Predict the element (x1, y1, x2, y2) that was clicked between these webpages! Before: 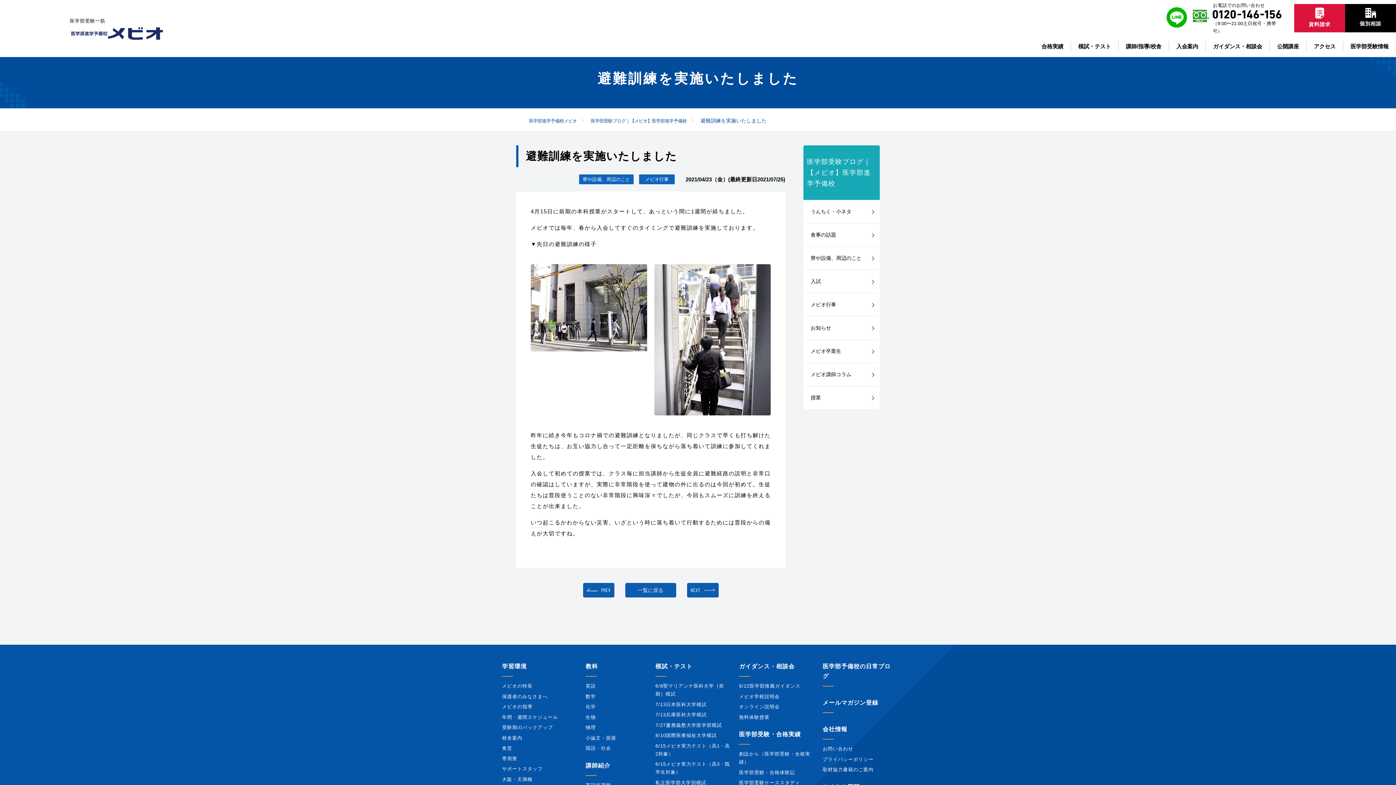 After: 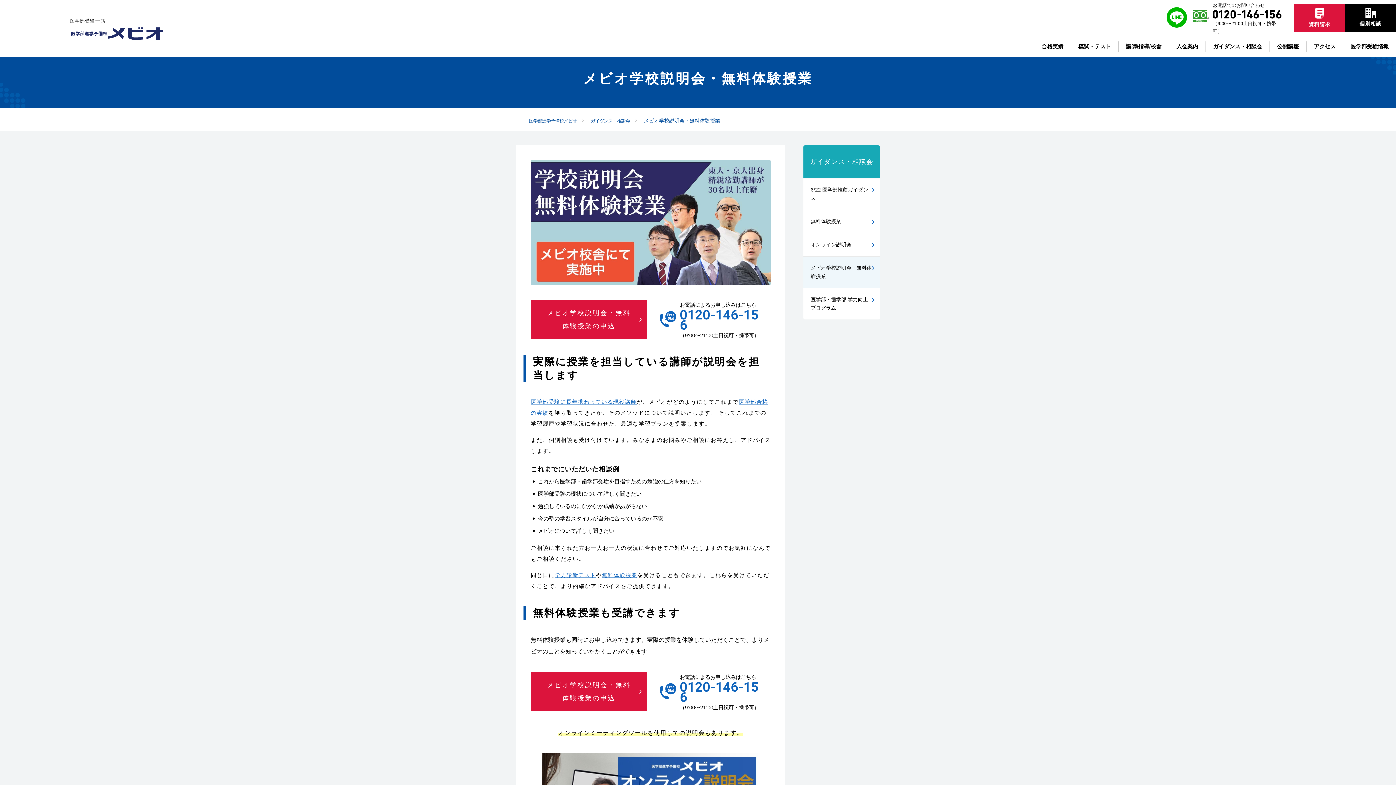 Action: bbox: (739, 693, 815, 701) label: メビオ学校説明会